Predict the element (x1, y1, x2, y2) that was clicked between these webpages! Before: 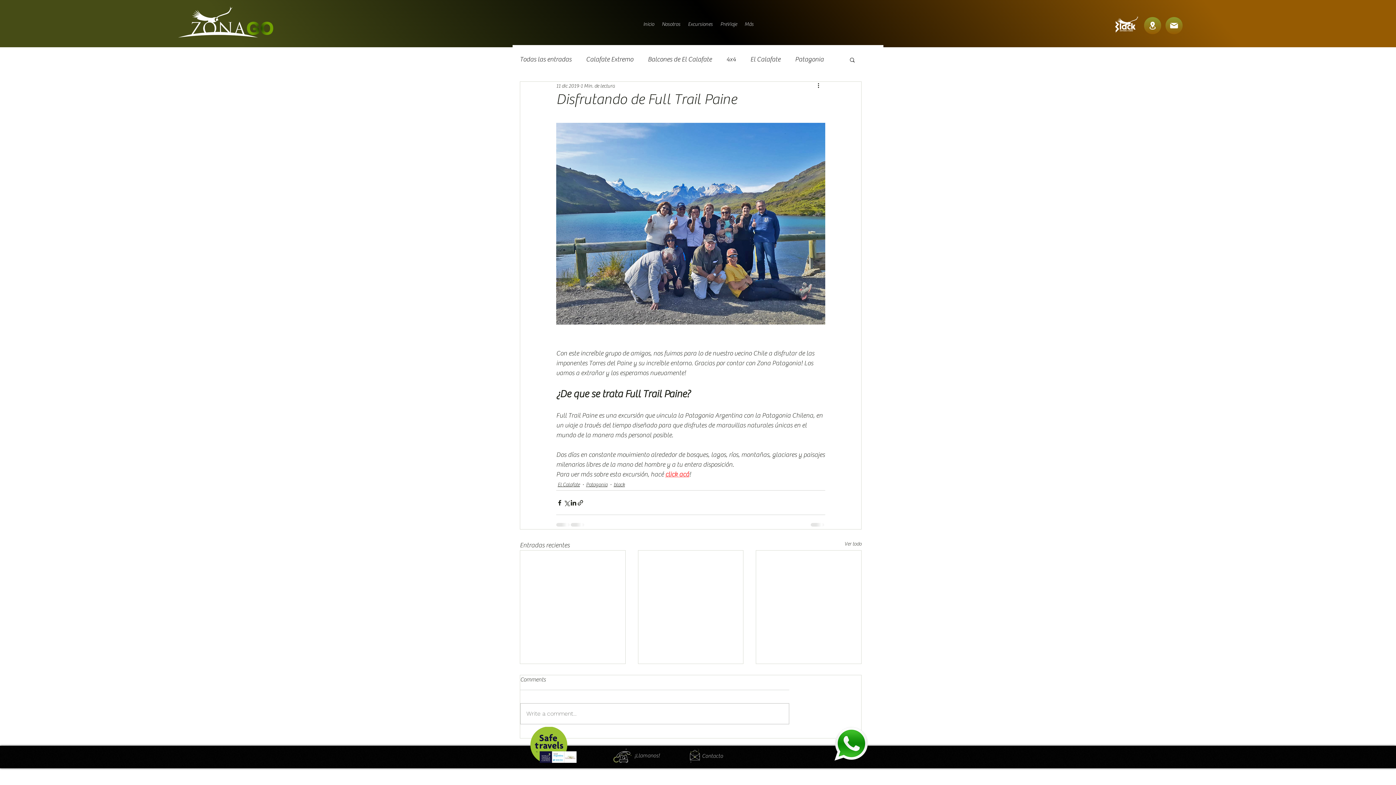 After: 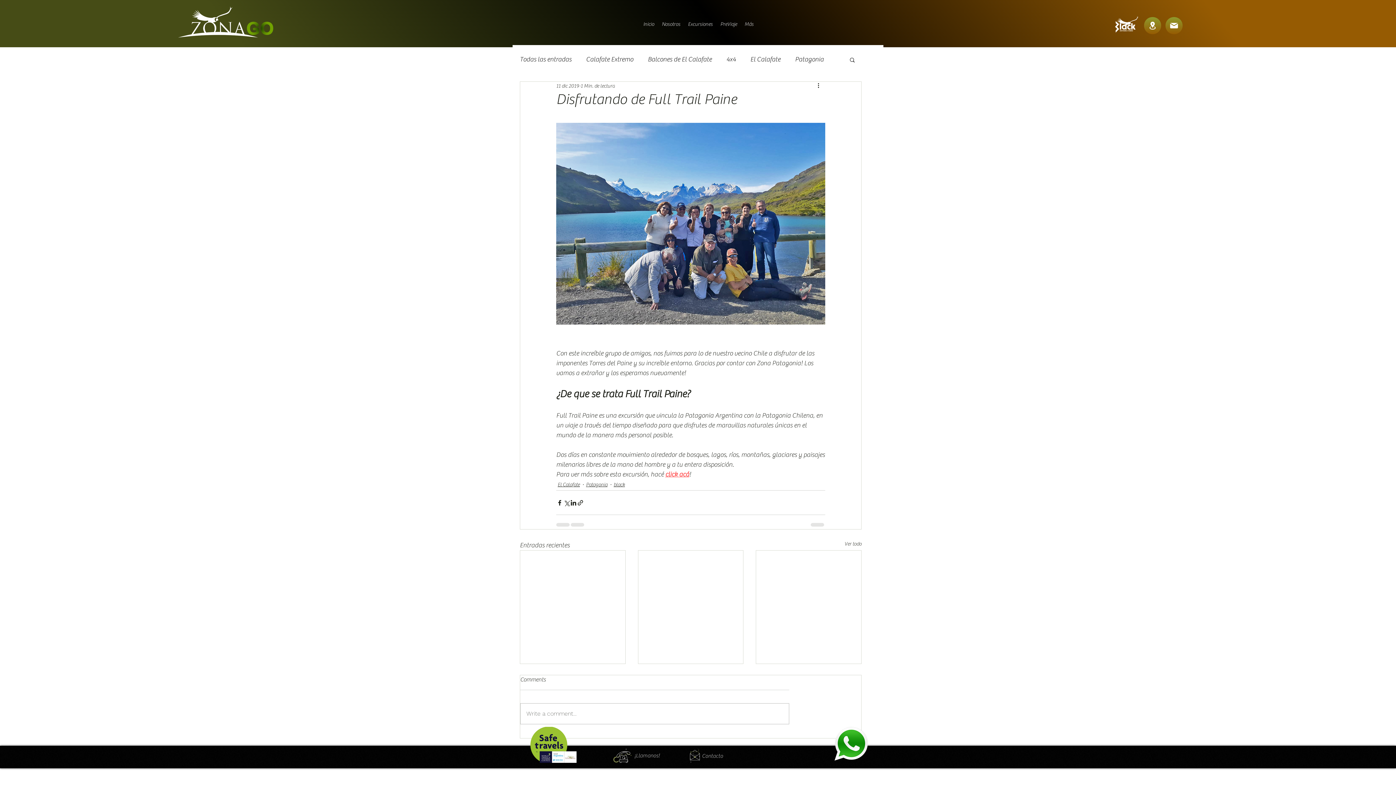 Action: bbox: (634, 752, 660, 759) label: ¡Llamanos!